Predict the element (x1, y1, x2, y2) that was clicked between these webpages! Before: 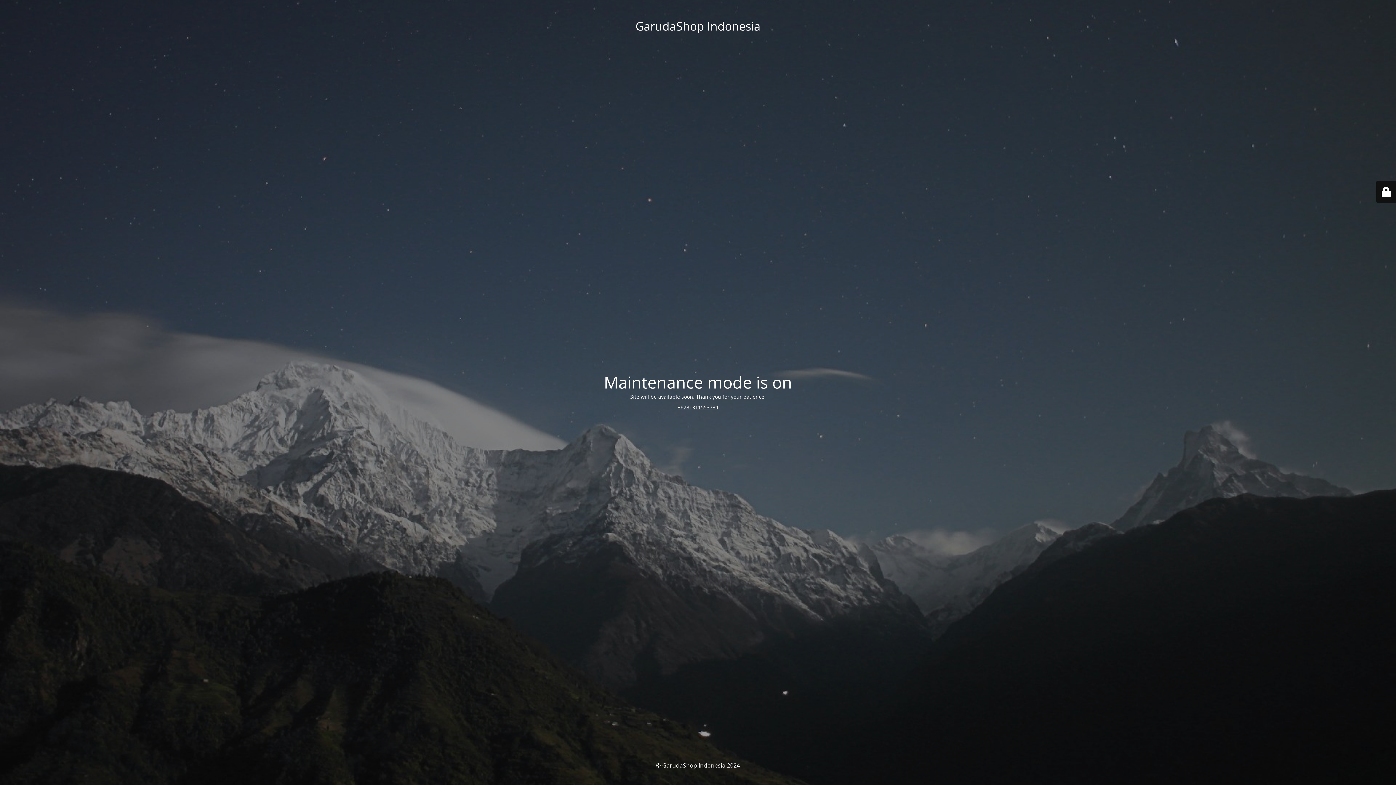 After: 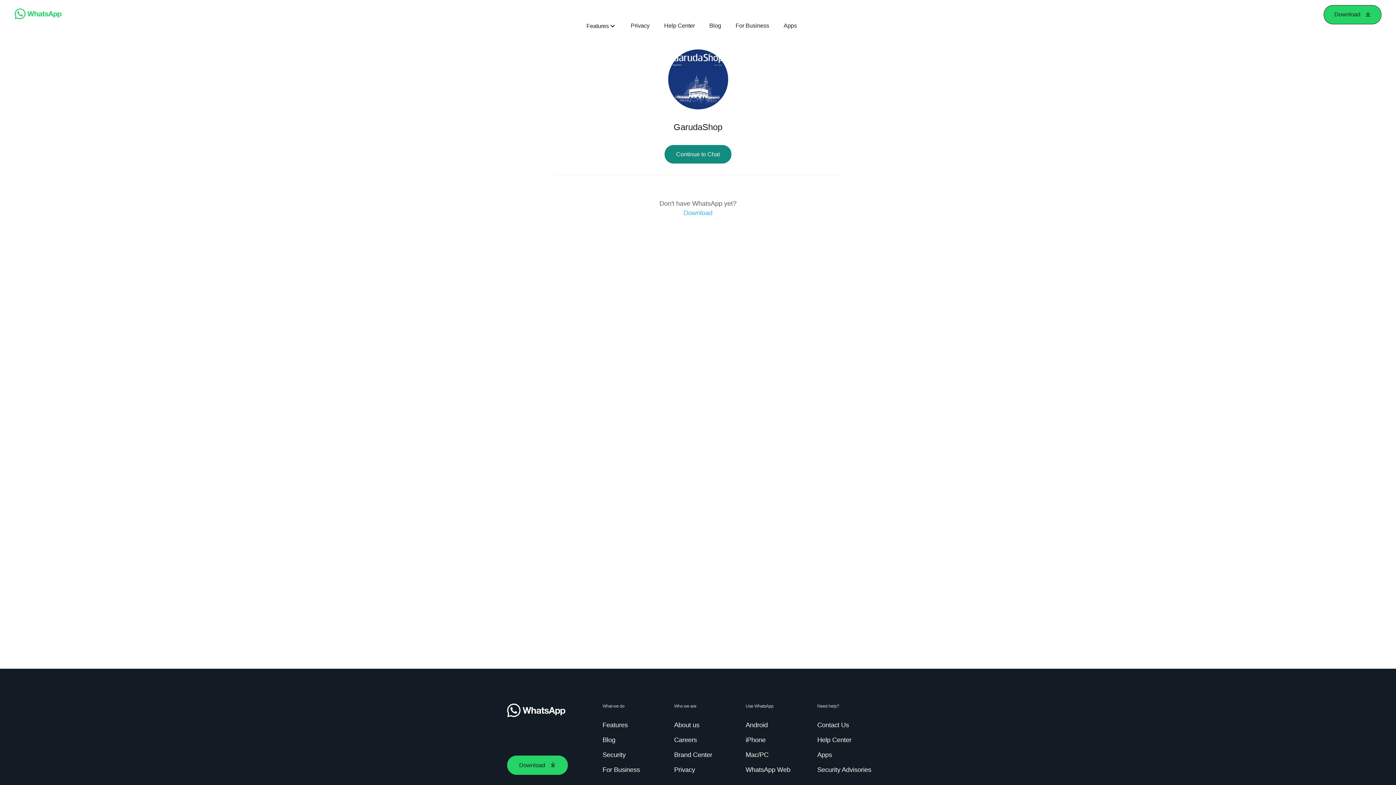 Action: bbox: (677, 403, 718, 410) label: +6281311553734